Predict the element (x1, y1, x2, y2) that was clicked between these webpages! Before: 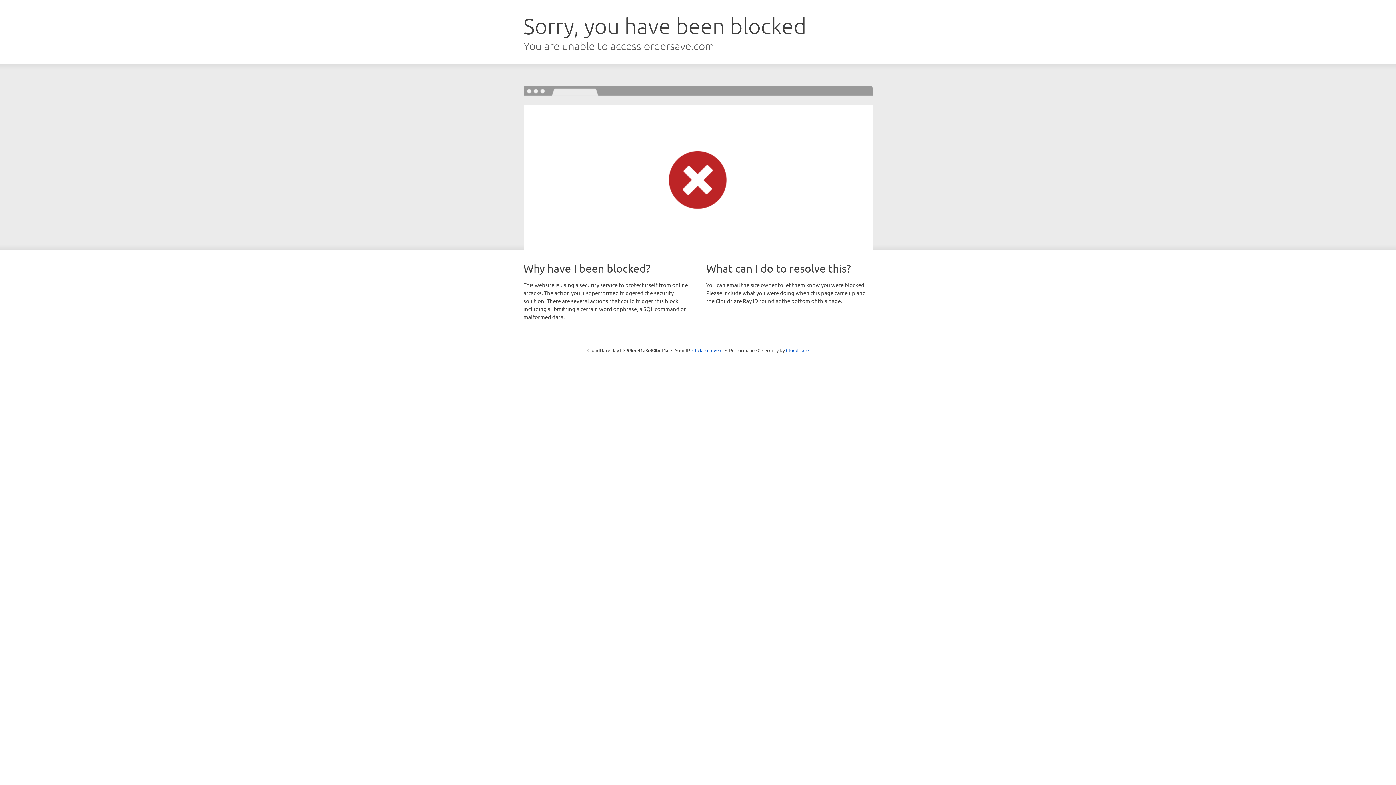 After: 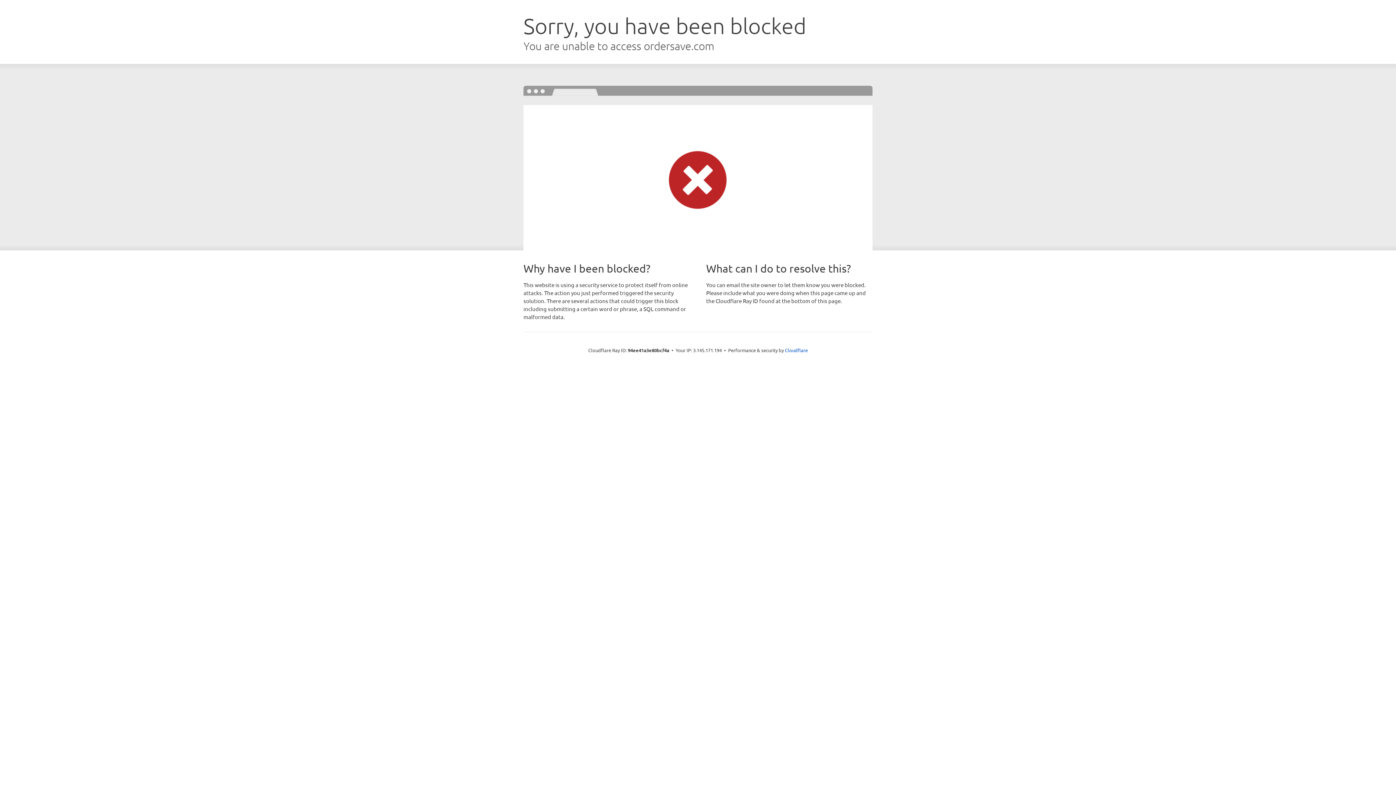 Action: bbox: (692, 346, 722, 353) label: Click to reveal